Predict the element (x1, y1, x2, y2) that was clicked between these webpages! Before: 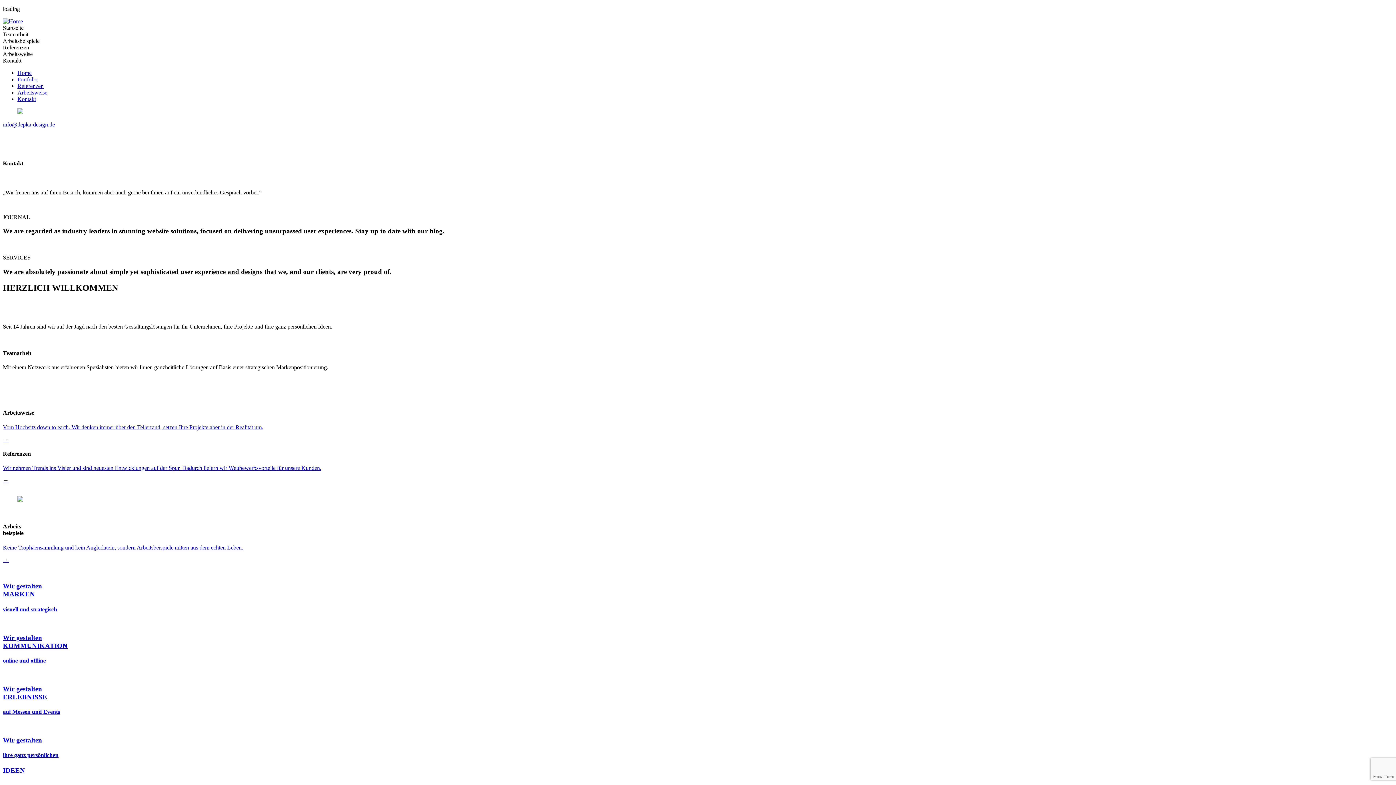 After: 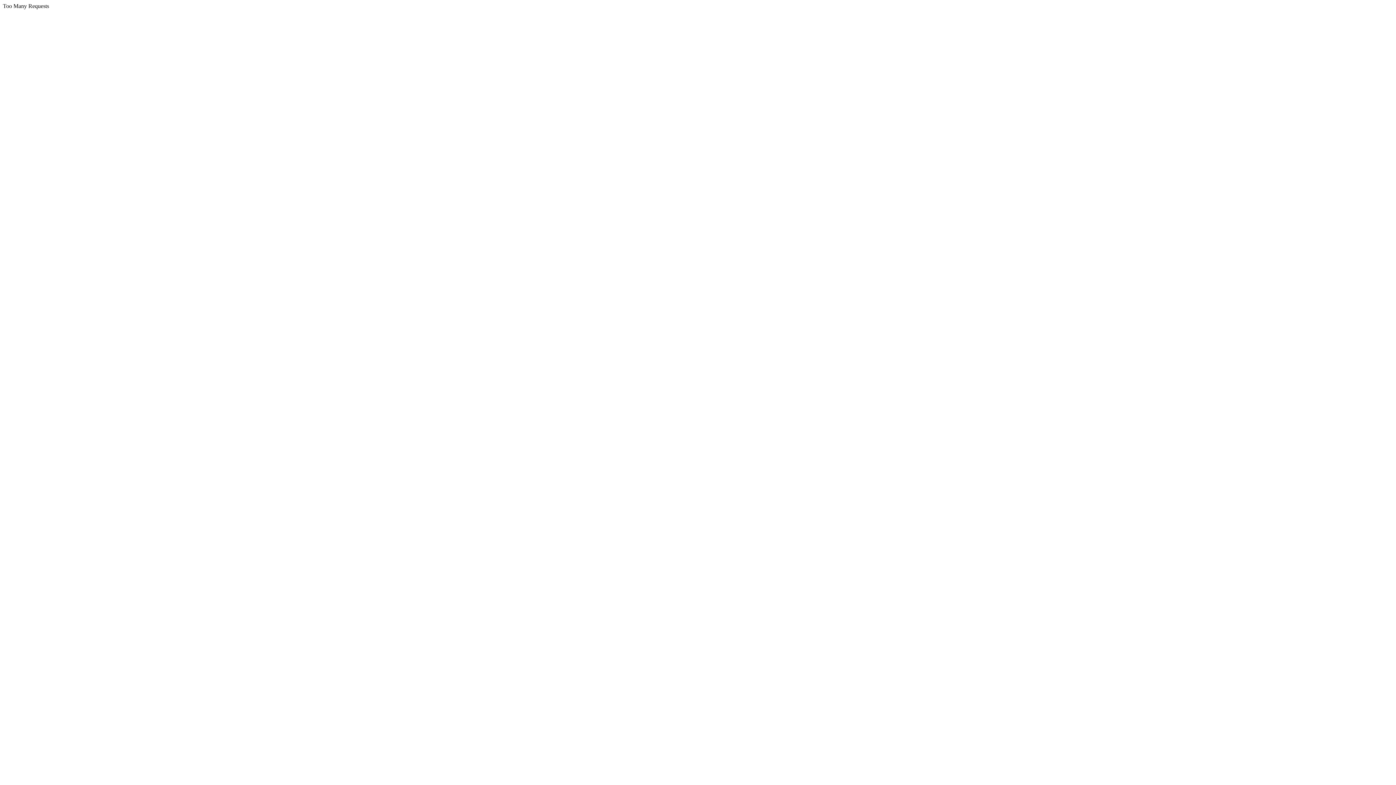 Action: bbox: (17, 82, 43, 89) label: Referenzen